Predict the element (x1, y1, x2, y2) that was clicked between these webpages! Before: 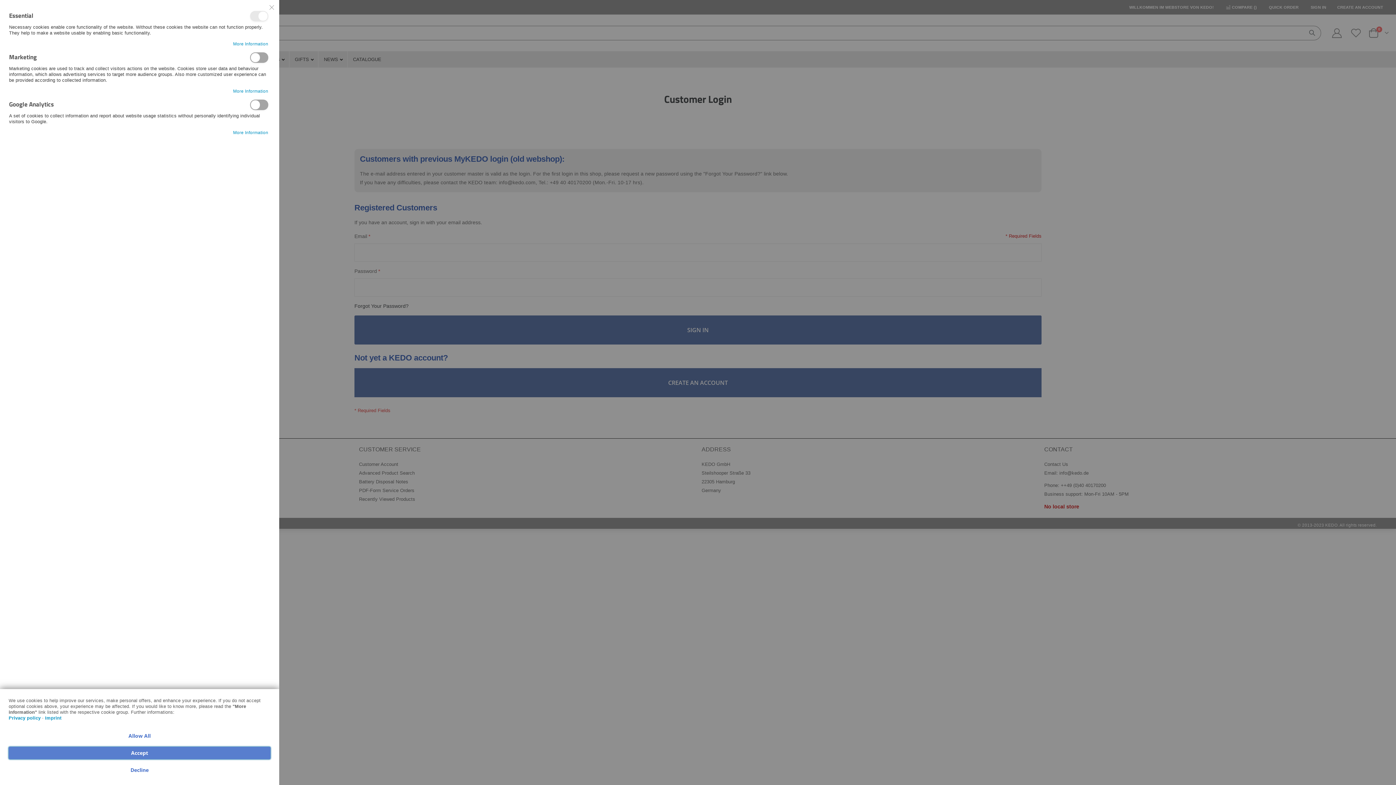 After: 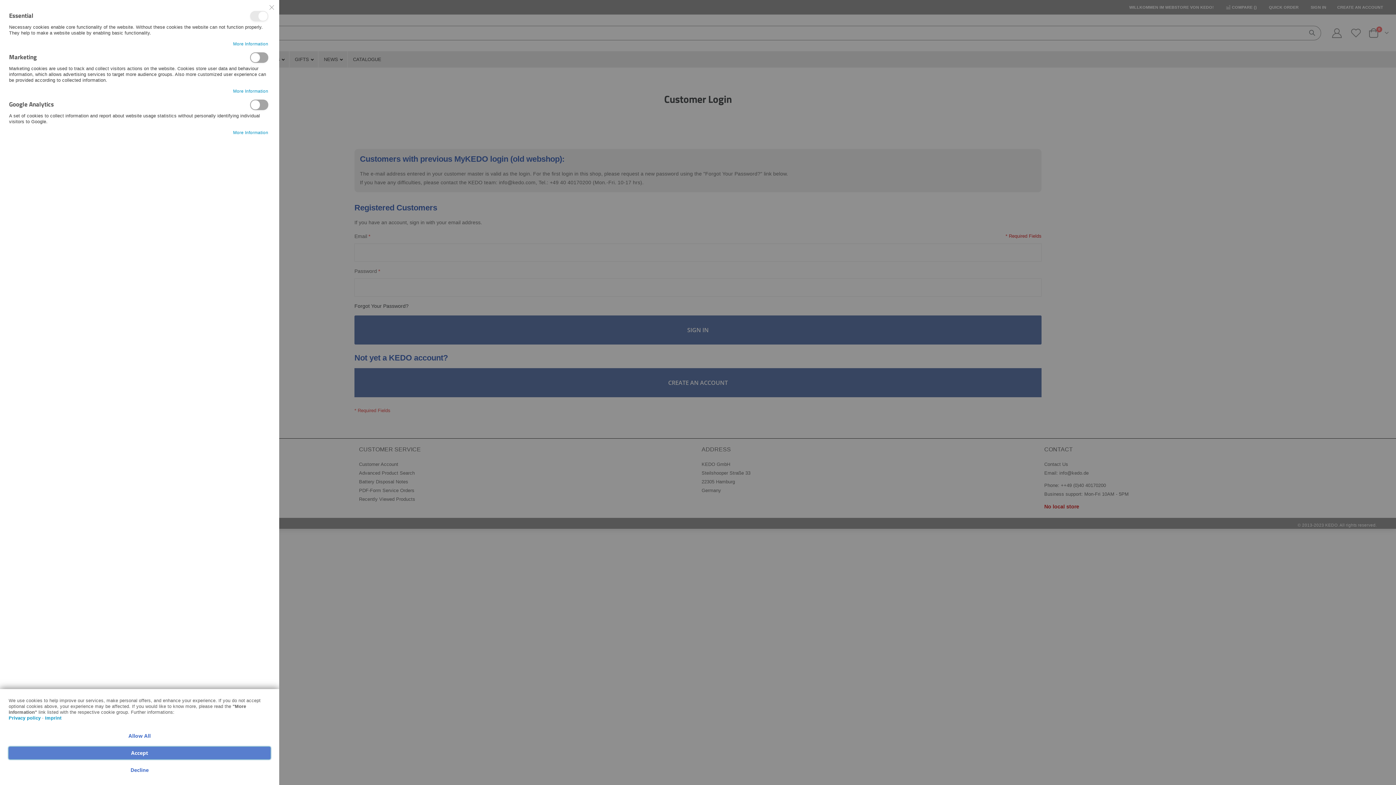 Action: label: Imprint bbox: (45, 716, 61, 721)